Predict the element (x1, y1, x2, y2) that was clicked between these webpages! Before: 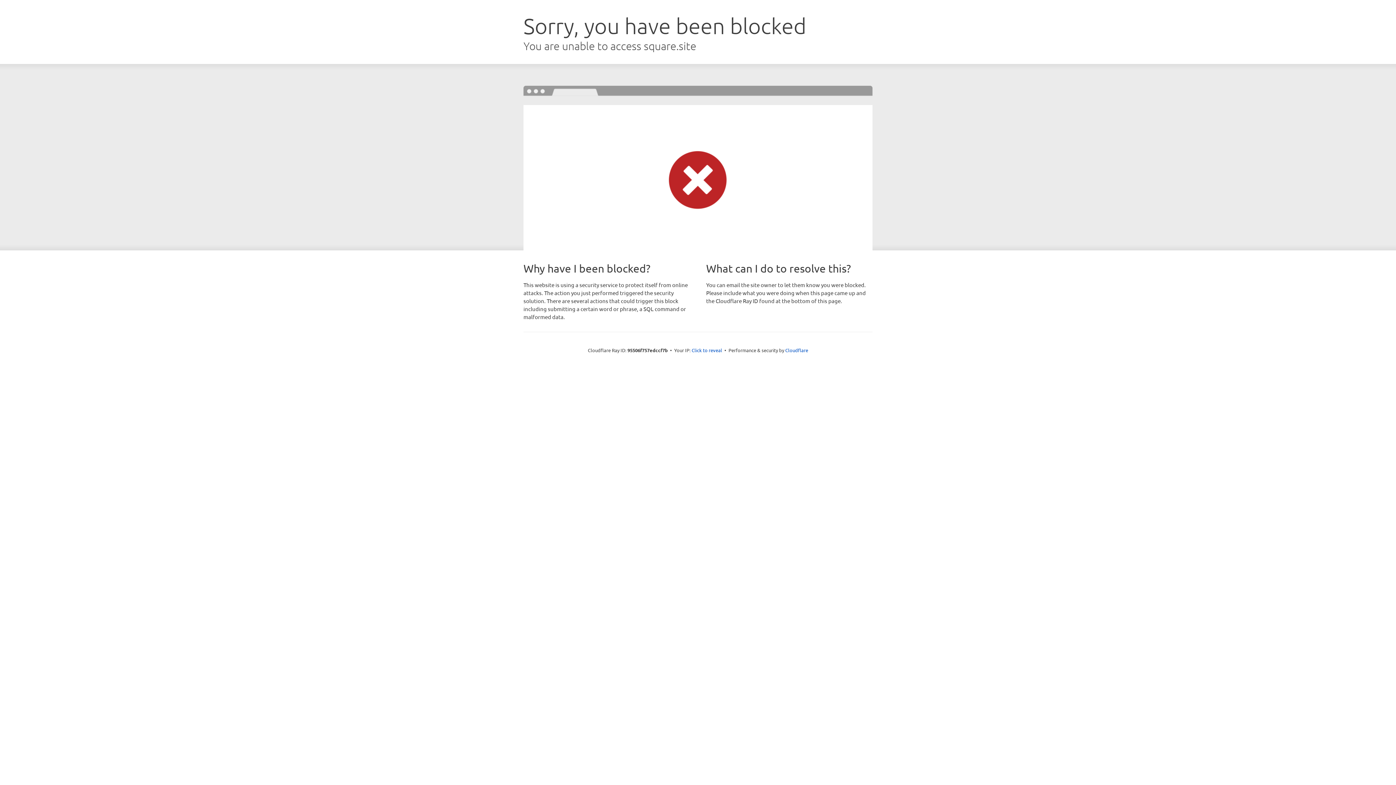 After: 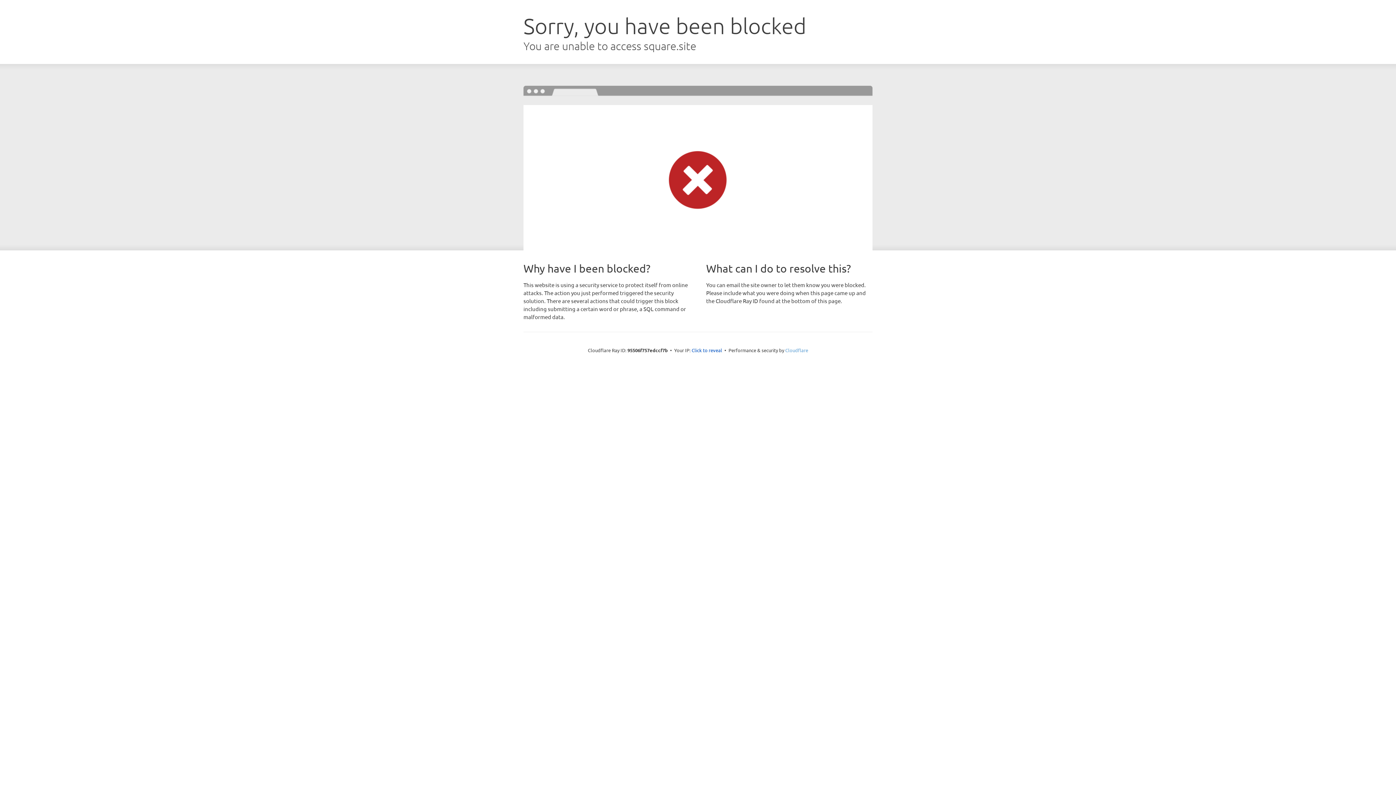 Action: bbox: (785, 347, 808, 353) label: Cloudflare